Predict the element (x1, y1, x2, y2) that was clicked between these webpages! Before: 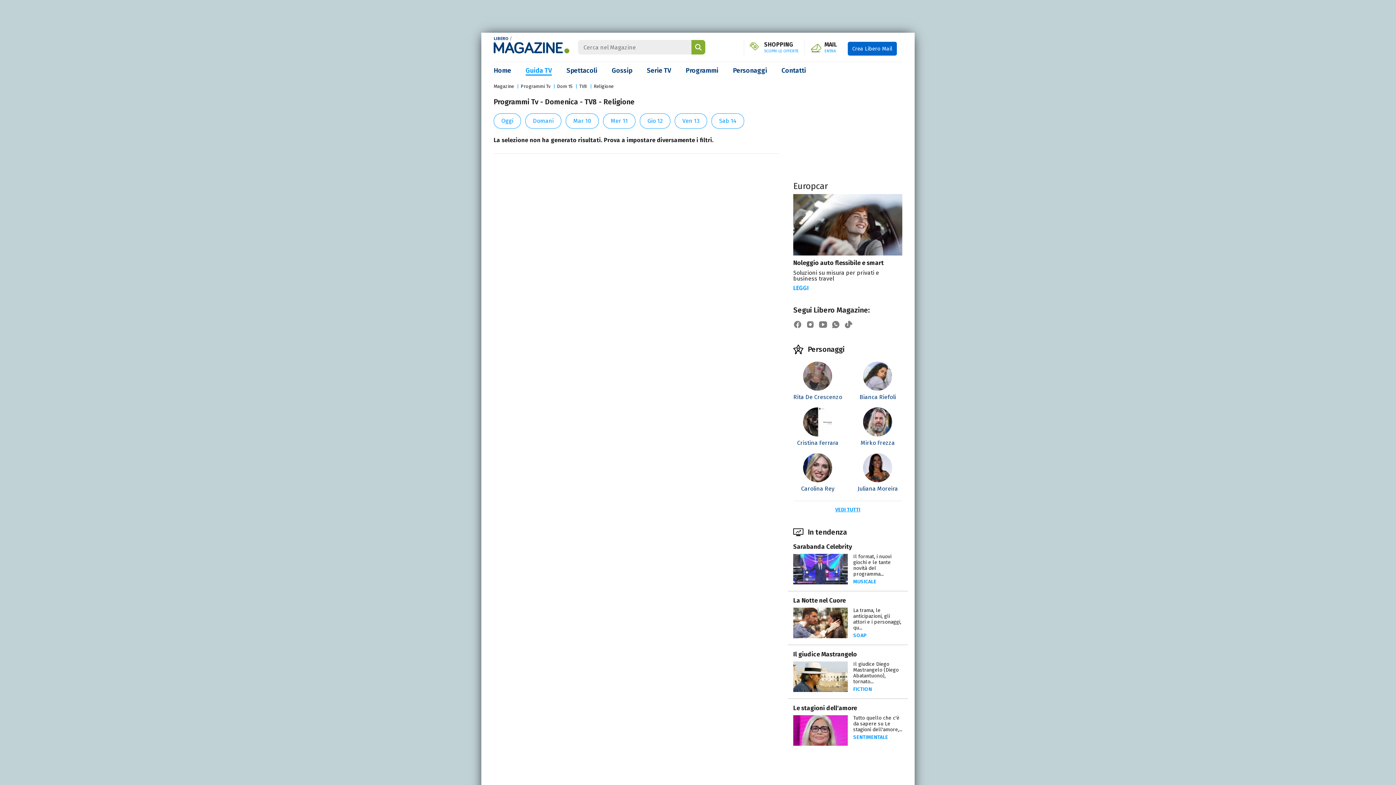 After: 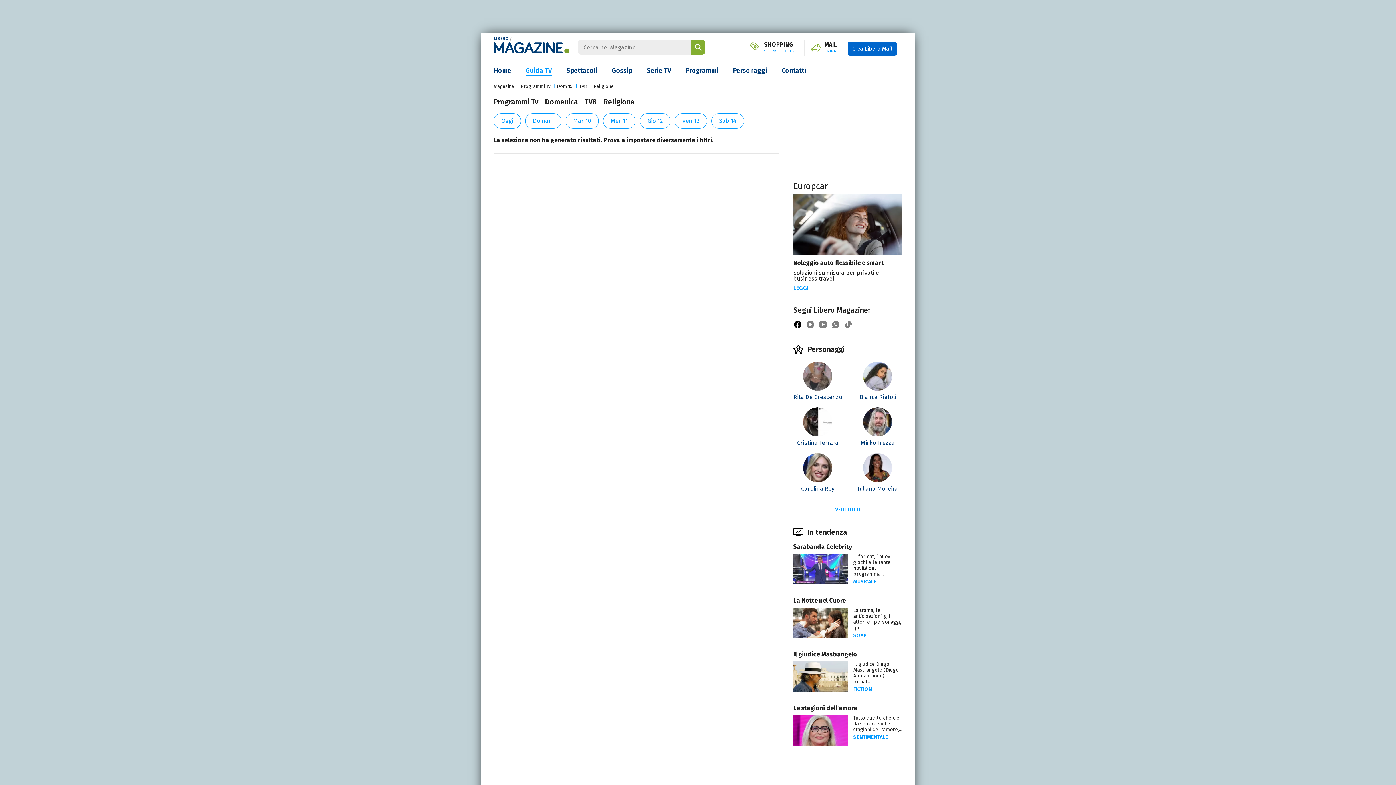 Action: bbox: (793, 320, 802, 328)